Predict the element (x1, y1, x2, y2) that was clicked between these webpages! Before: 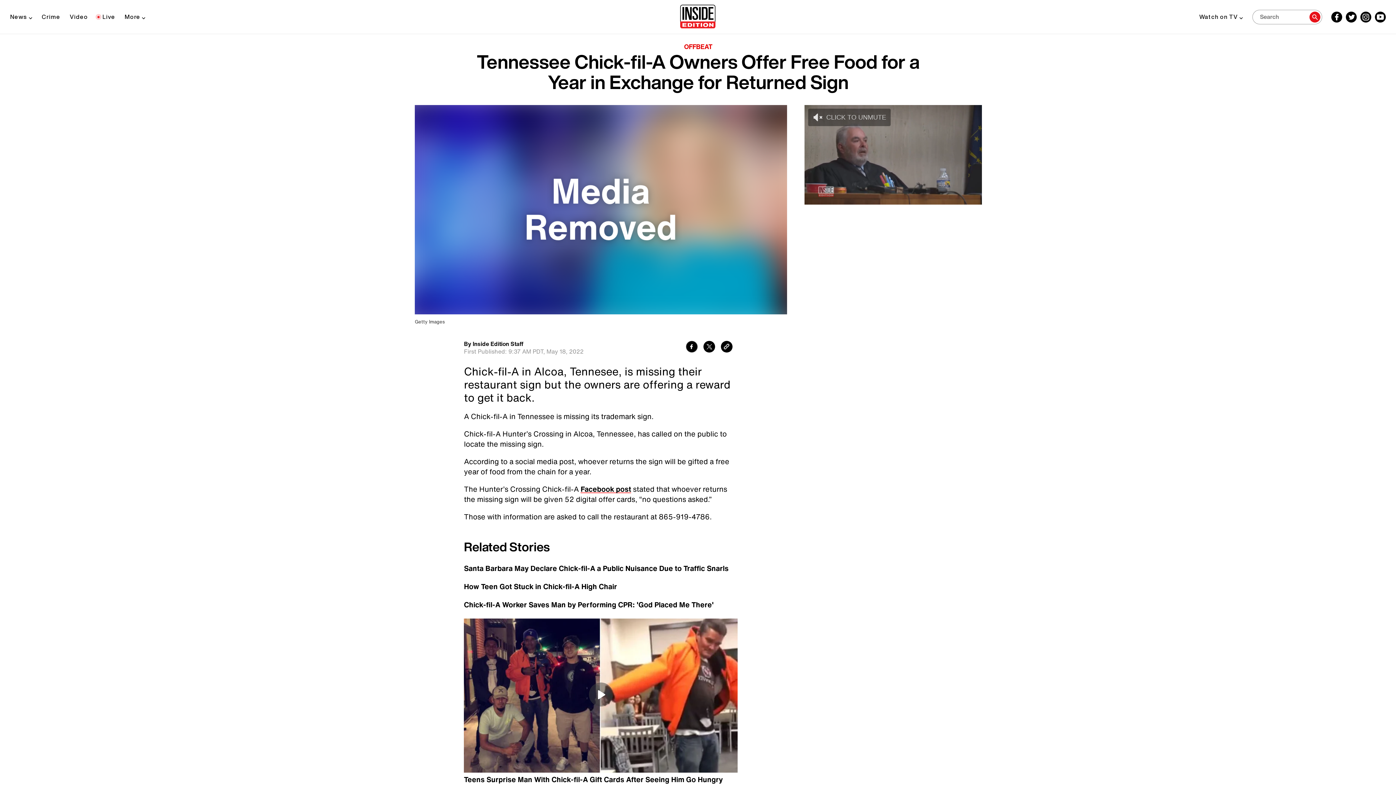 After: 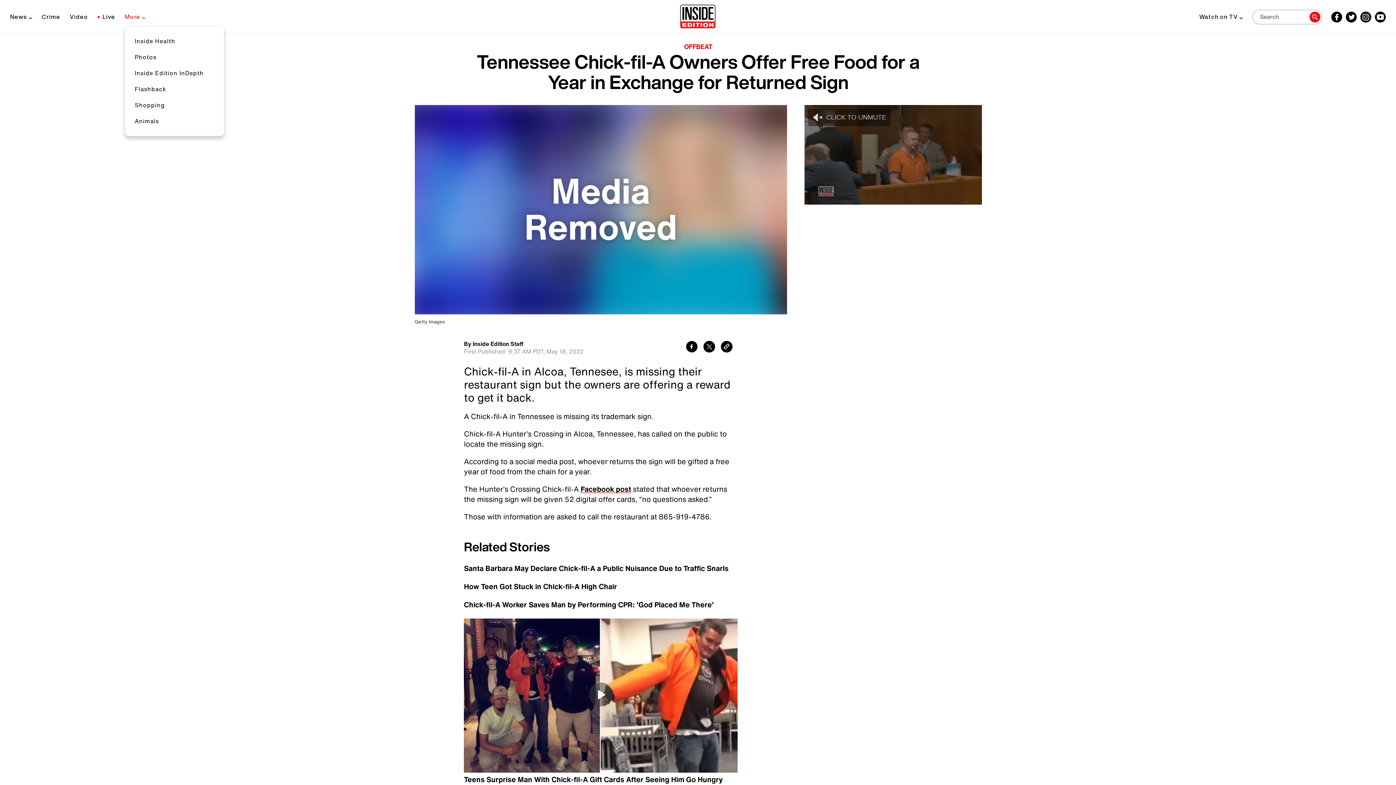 Action: label: More bbox: (124, 13, 145, 20)